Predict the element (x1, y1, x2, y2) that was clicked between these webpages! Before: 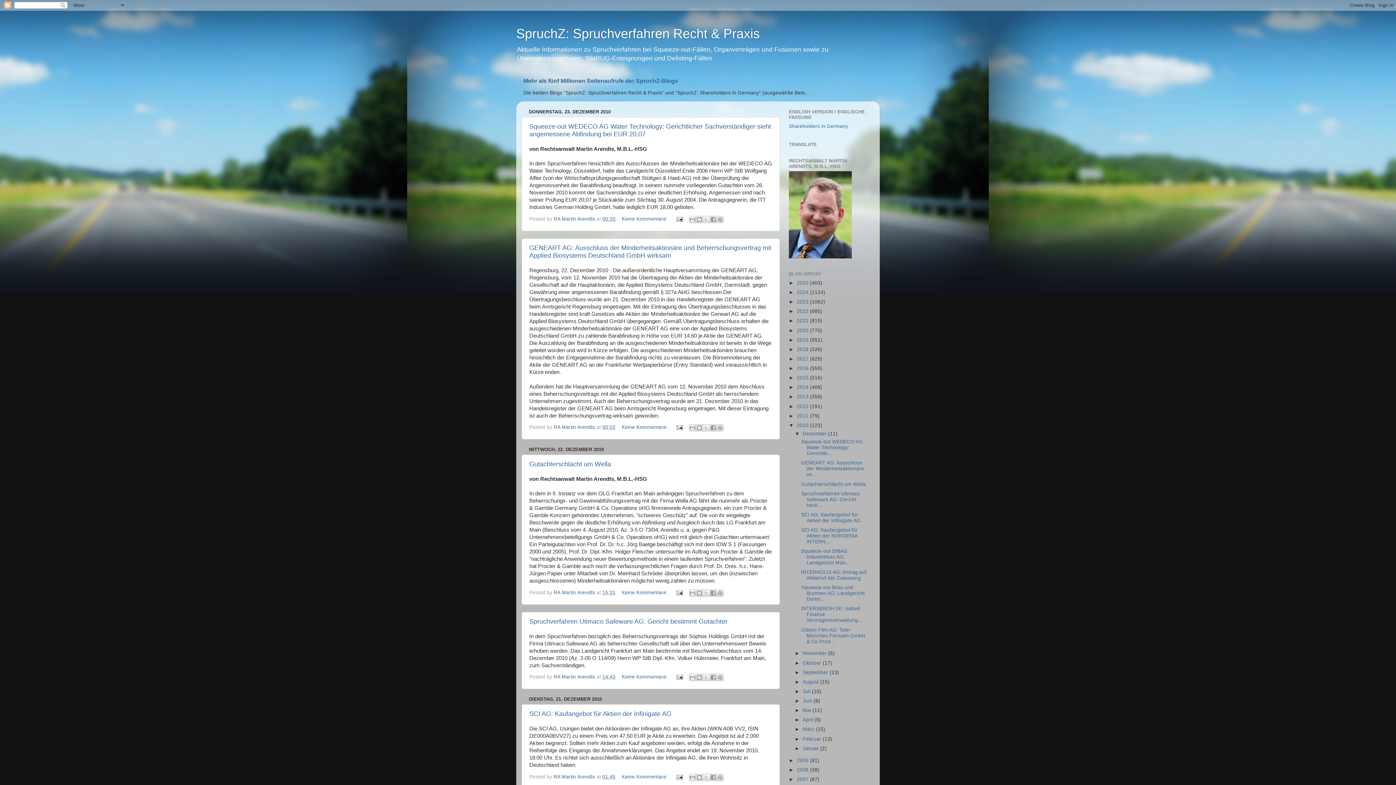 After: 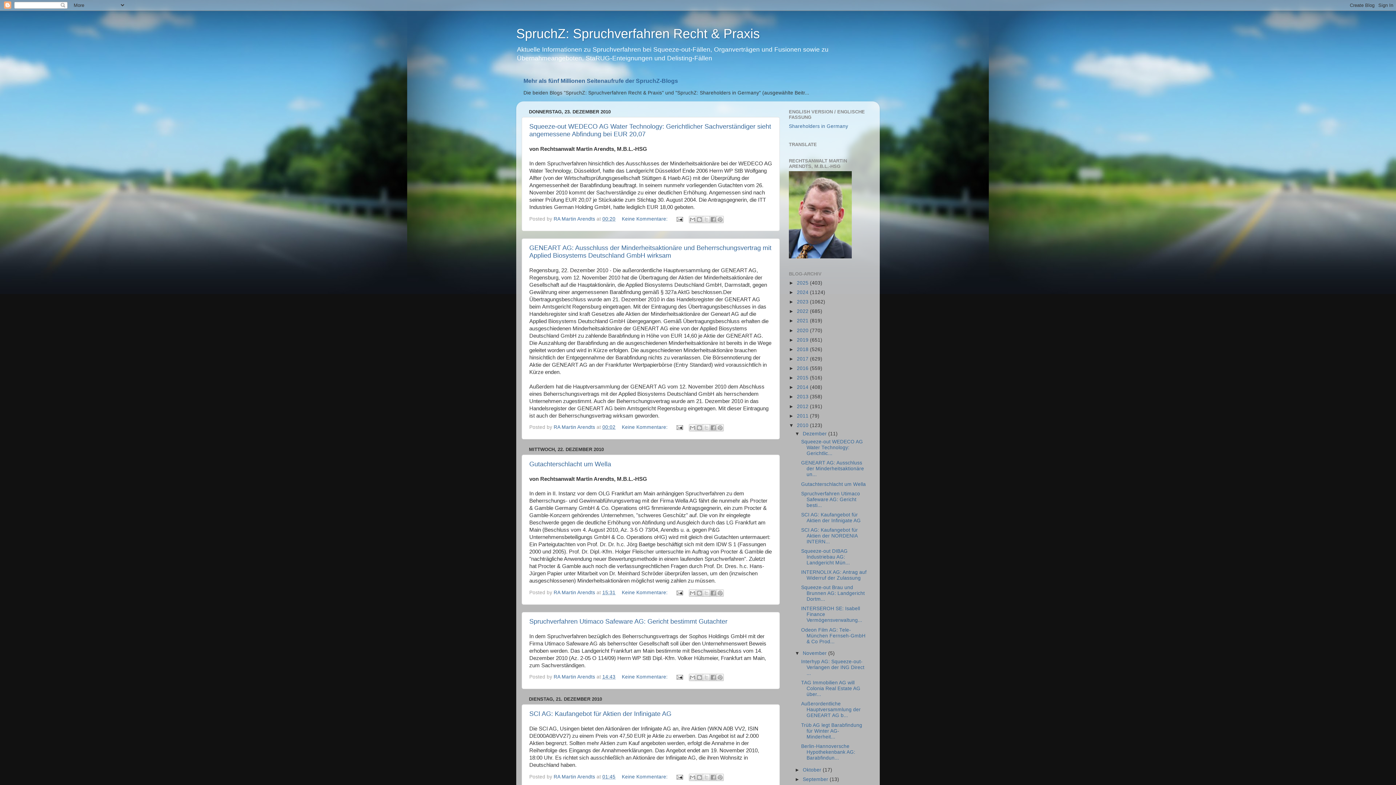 Action: bbox: (794, 651, 802, 656) label: ►  